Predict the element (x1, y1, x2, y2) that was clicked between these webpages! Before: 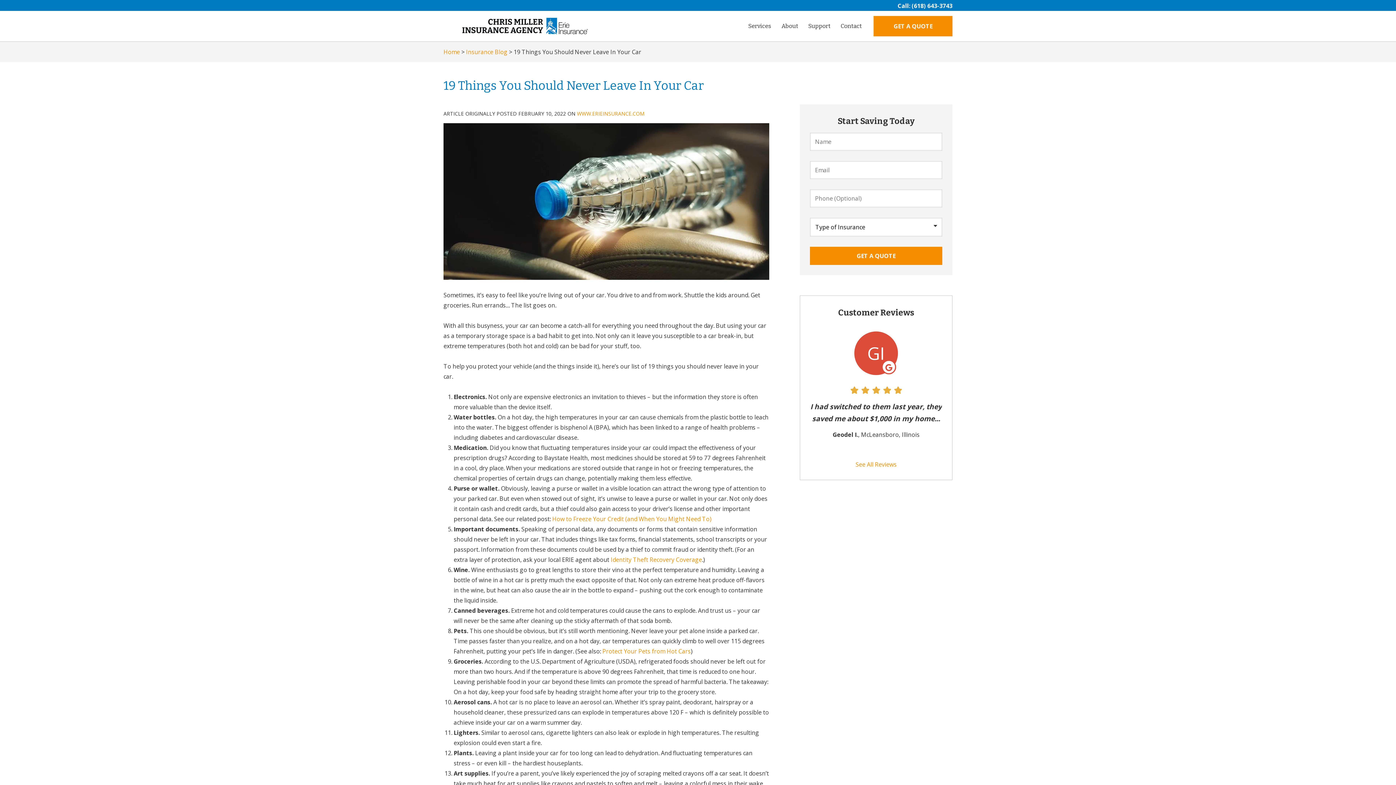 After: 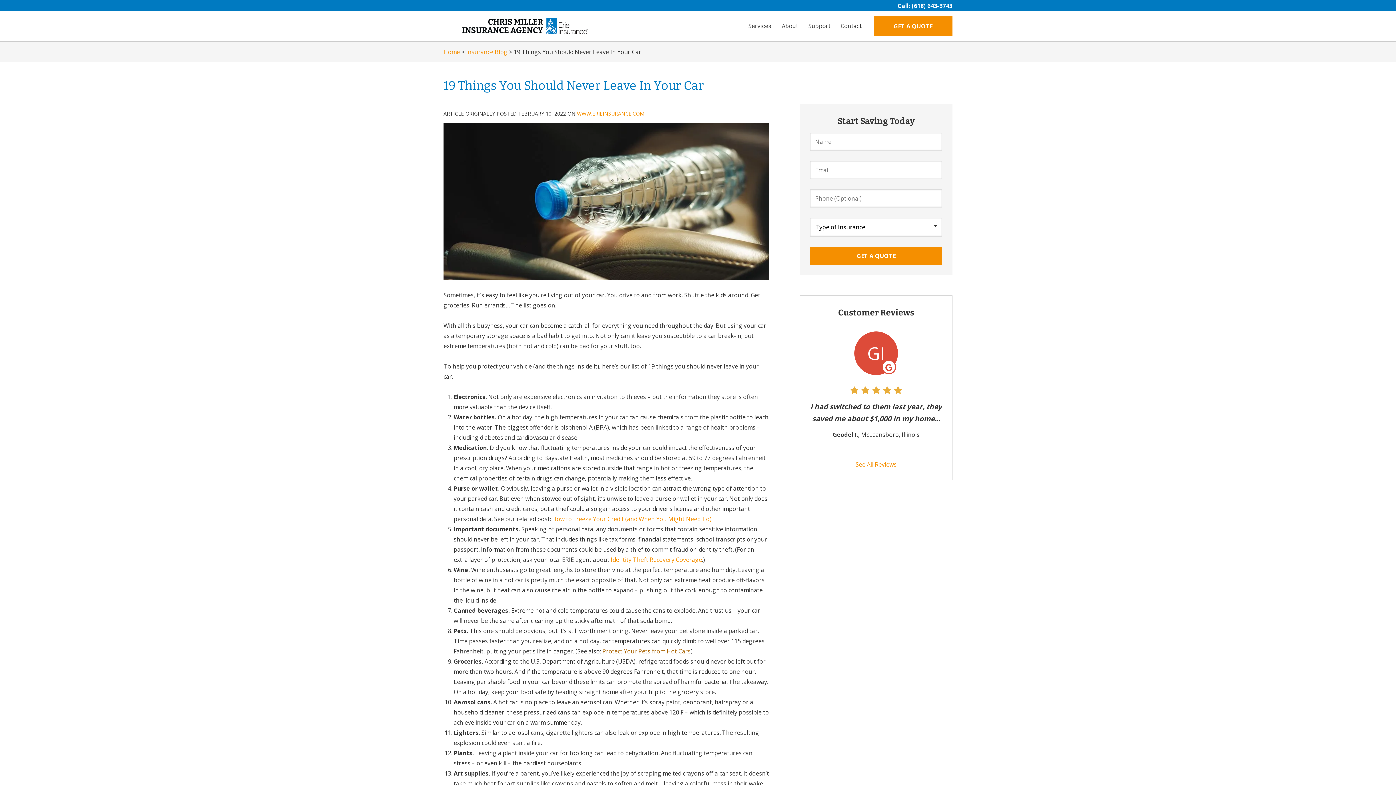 Action: label: Protect Your Pets from Hot Cars bbox: (602, 647, 690, 655)